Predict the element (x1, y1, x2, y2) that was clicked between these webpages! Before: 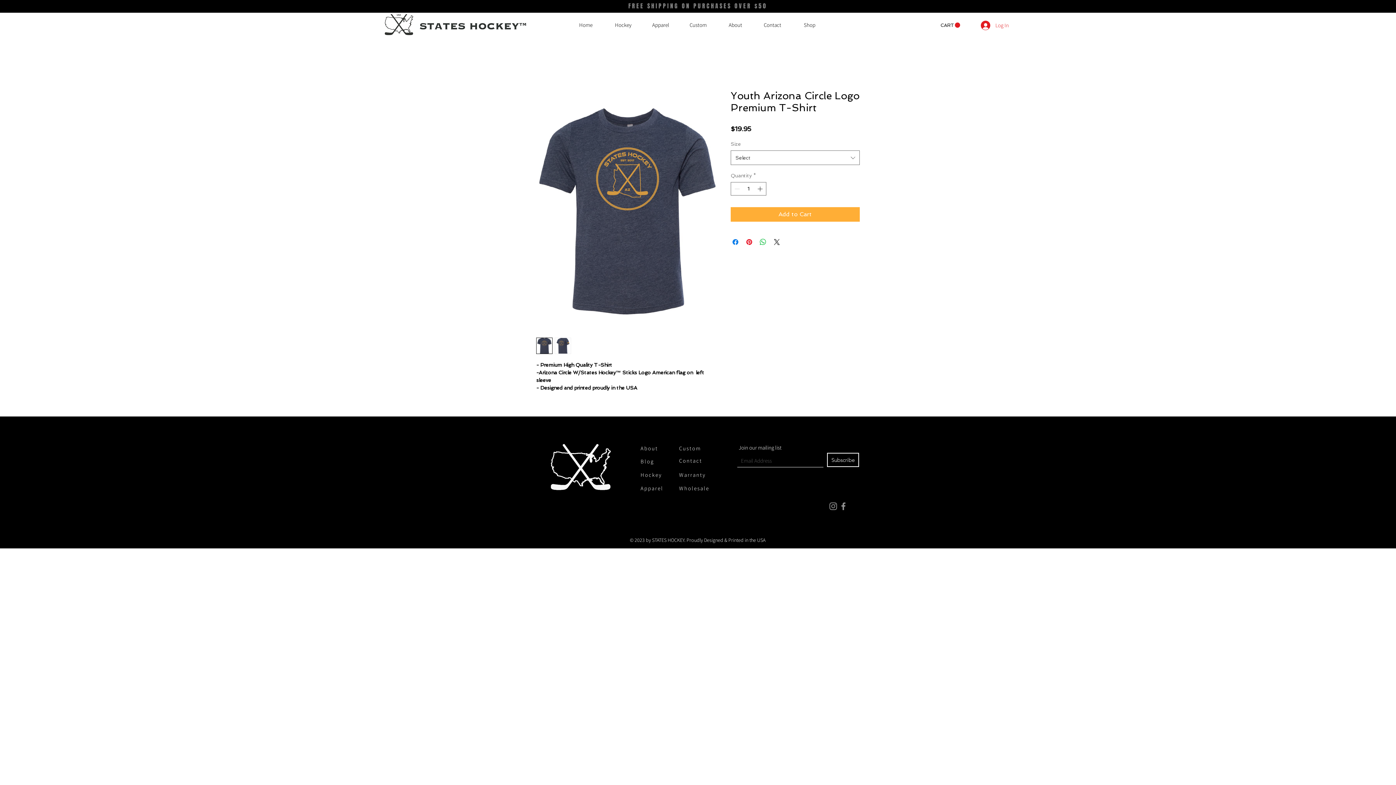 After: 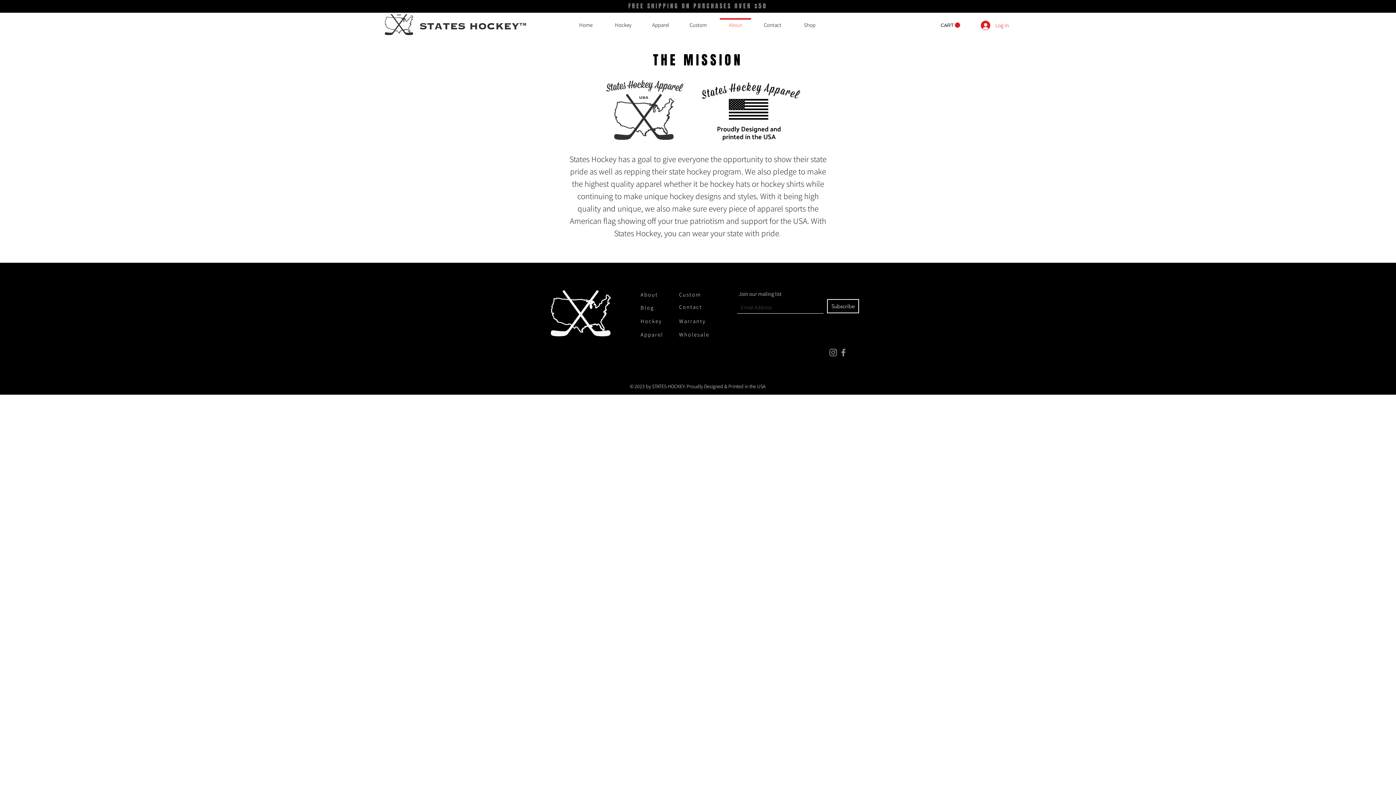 Action: label: About bbox: (717, 18, 754, 25)